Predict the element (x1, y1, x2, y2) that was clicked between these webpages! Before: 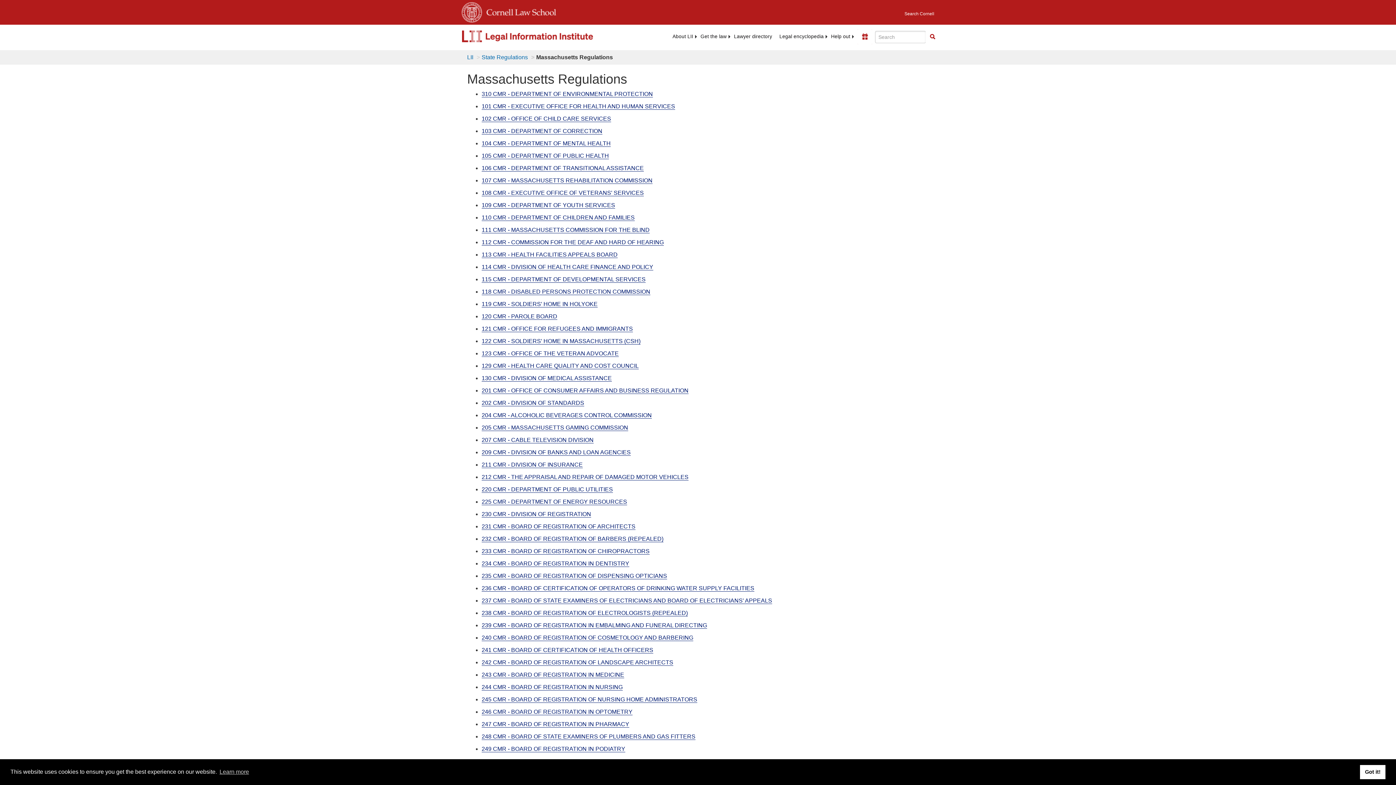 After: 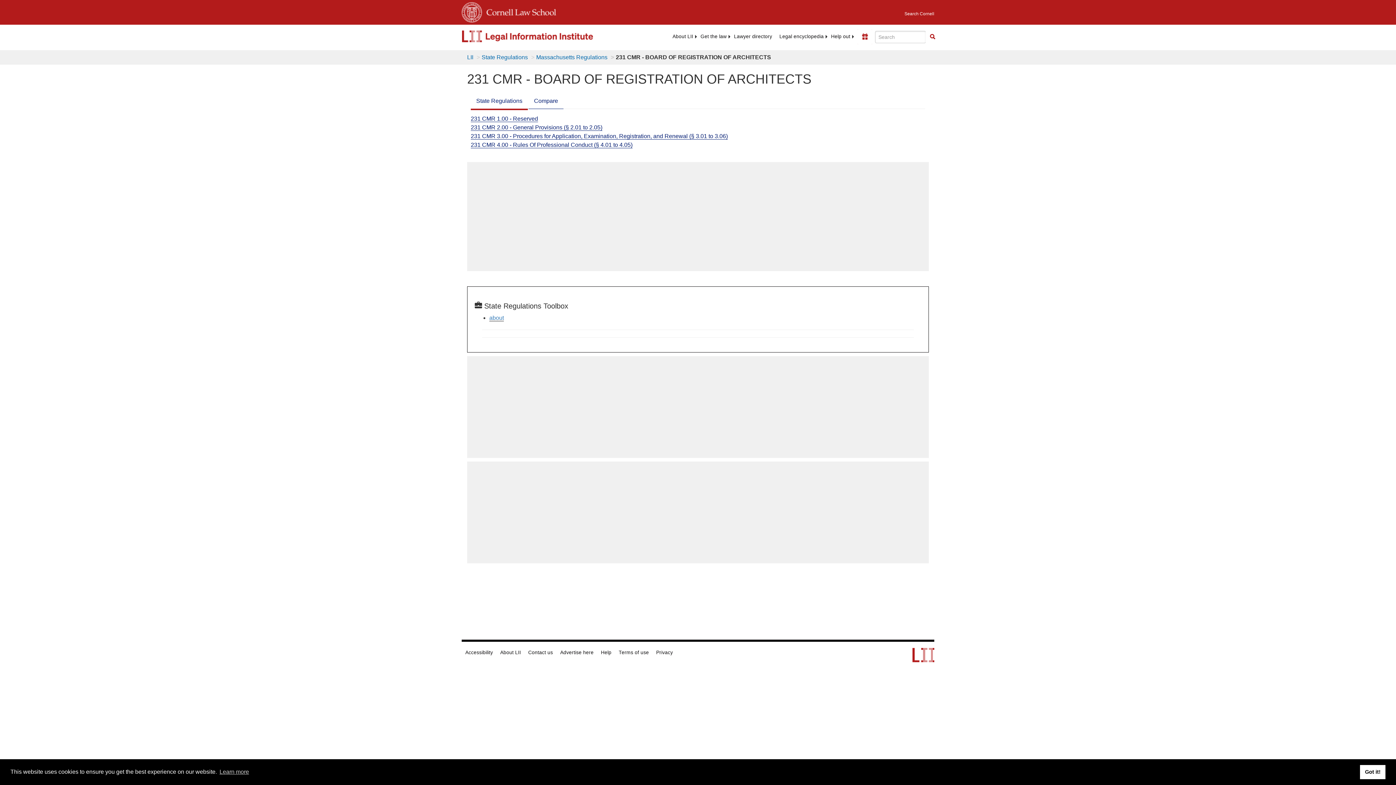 Action: label: 231 CMR - BOARD OF REGISTRATION OF ARCHITECTS bbox: (481, 523, 635, 530)